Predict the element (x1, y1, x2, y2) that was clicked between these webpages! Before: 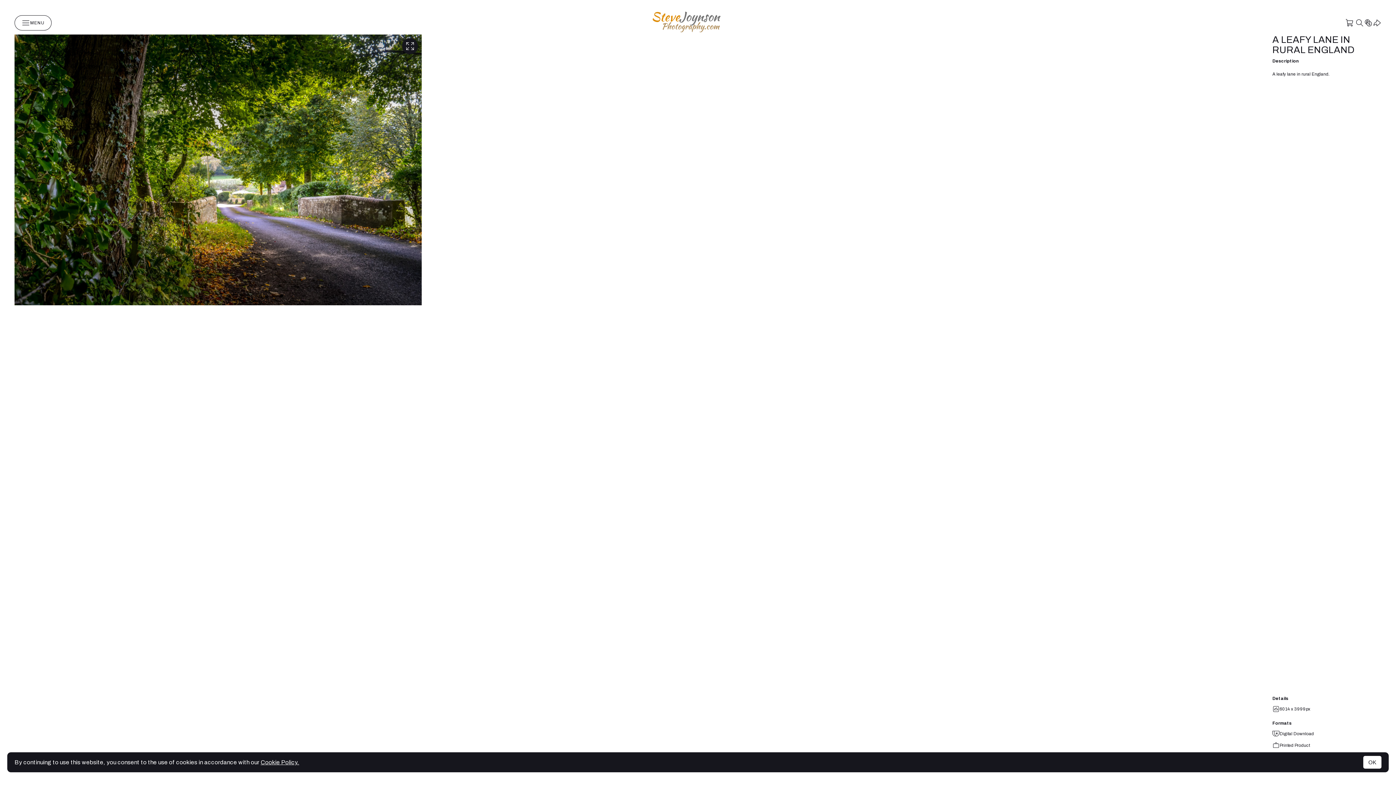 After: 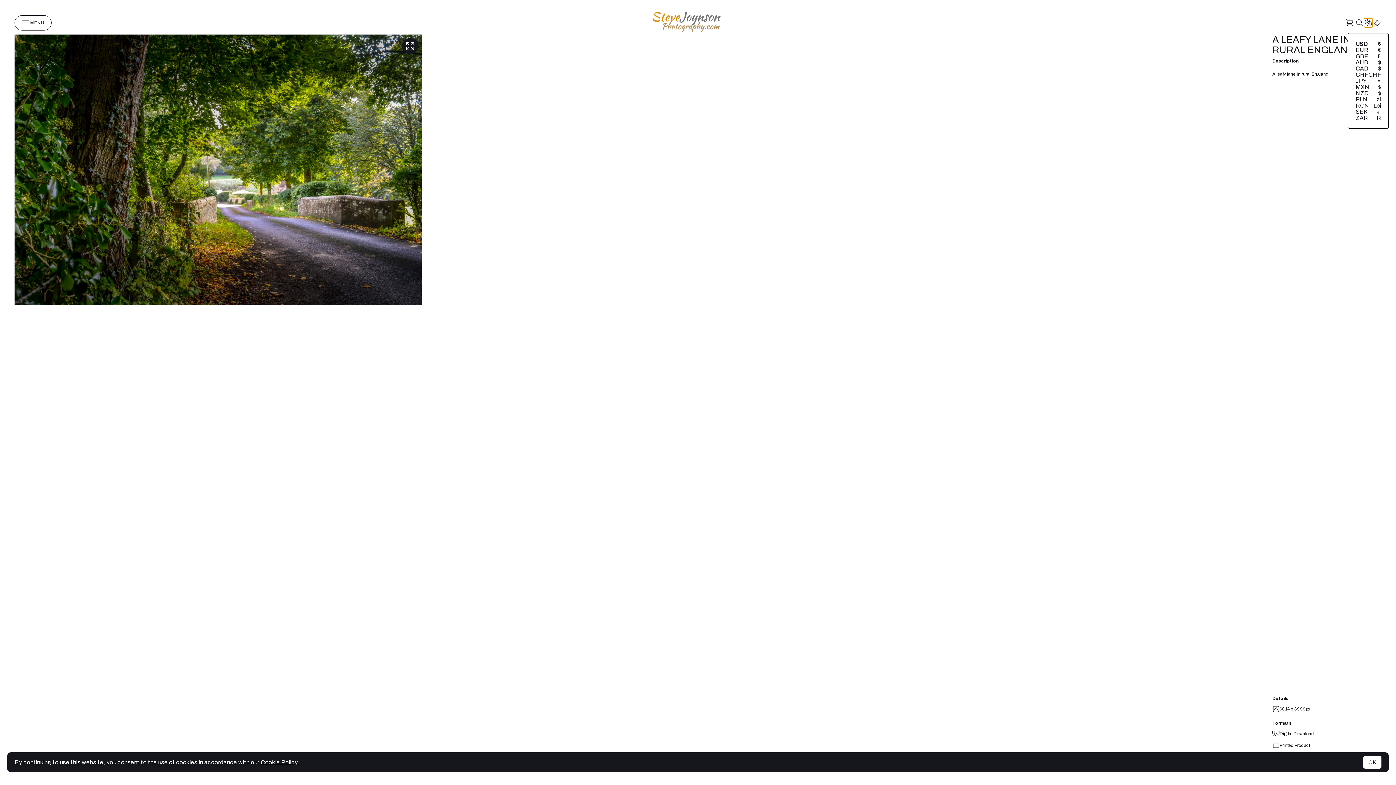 Action: bbox: (1364, 18, 1373, 27)